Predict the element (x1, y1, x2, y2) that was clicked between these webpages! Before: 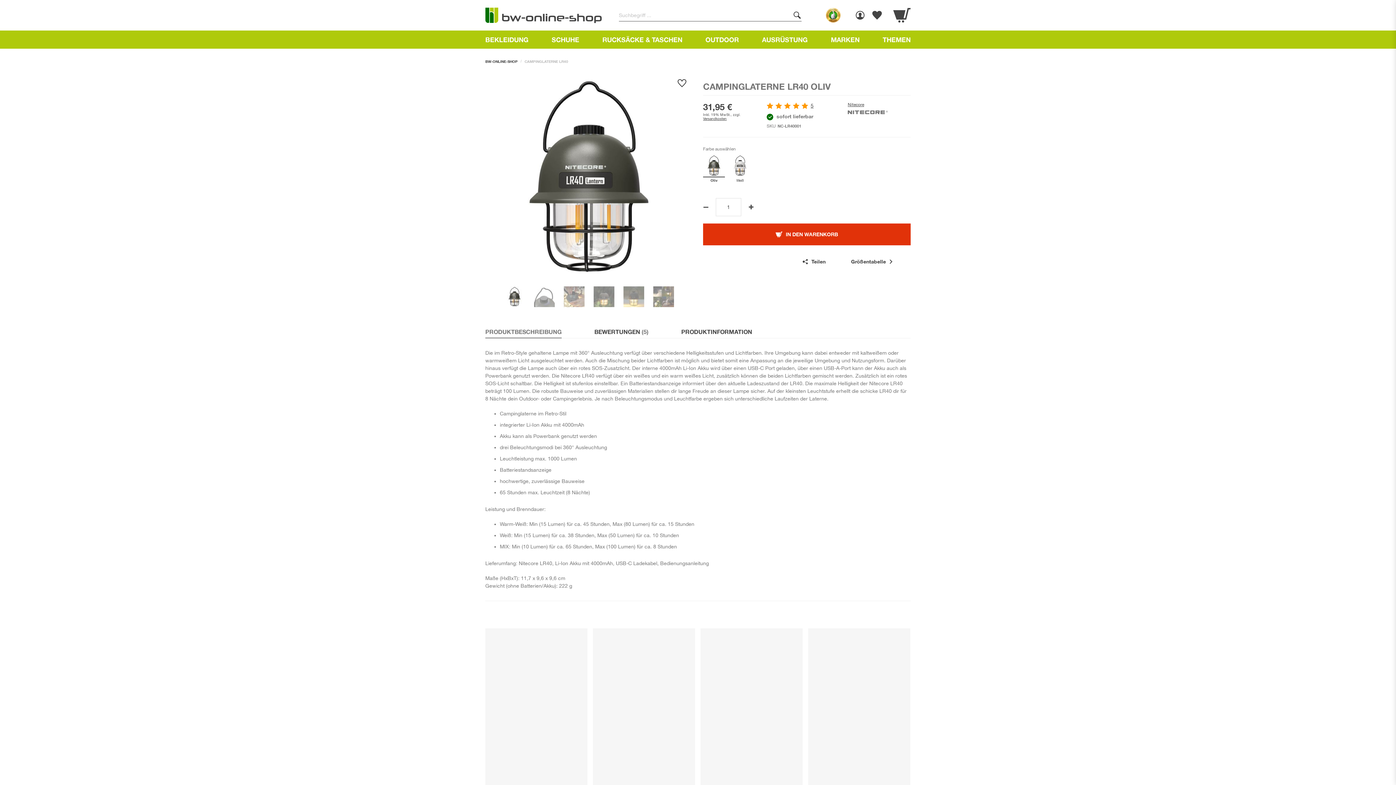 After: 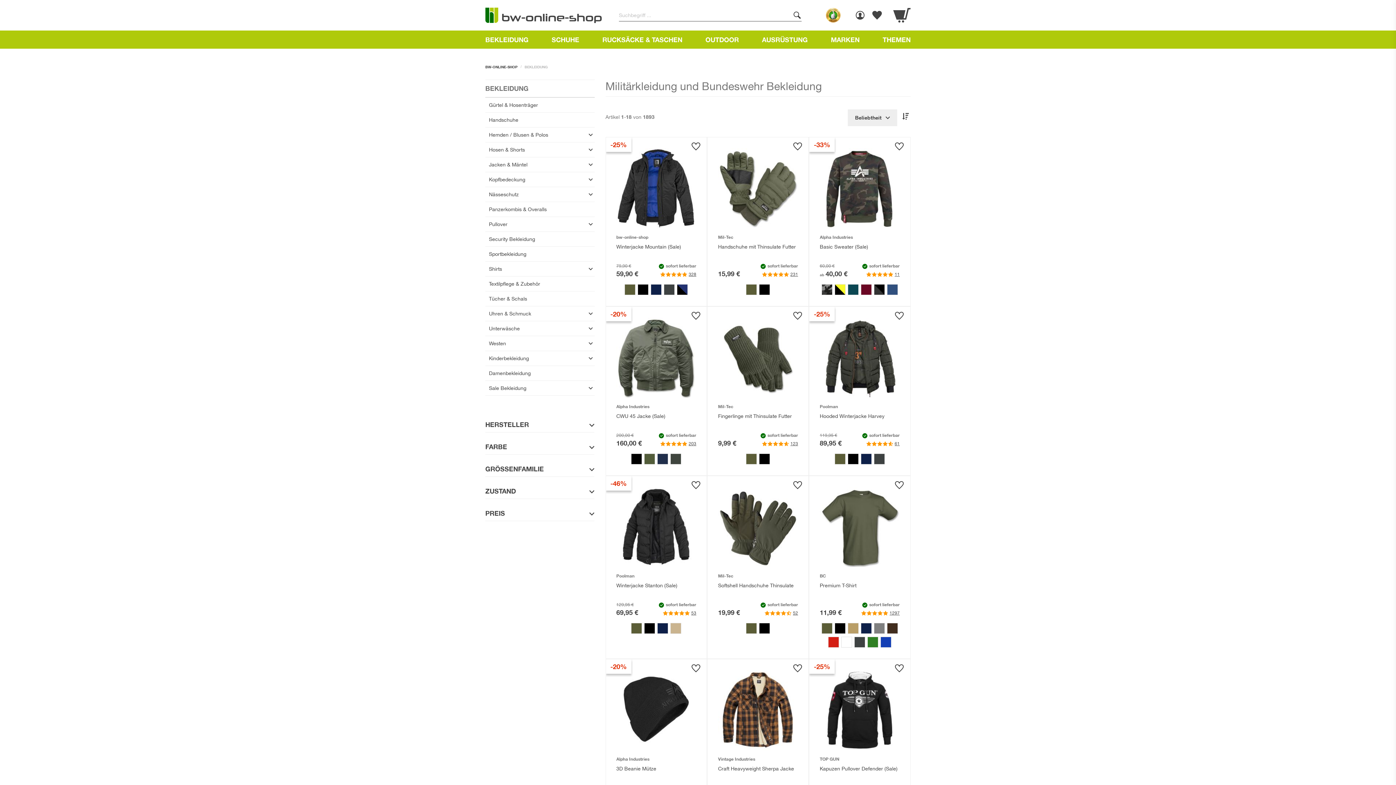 Action: label: BEKLEIDUNG bbox: (485, 36, 528, 42)